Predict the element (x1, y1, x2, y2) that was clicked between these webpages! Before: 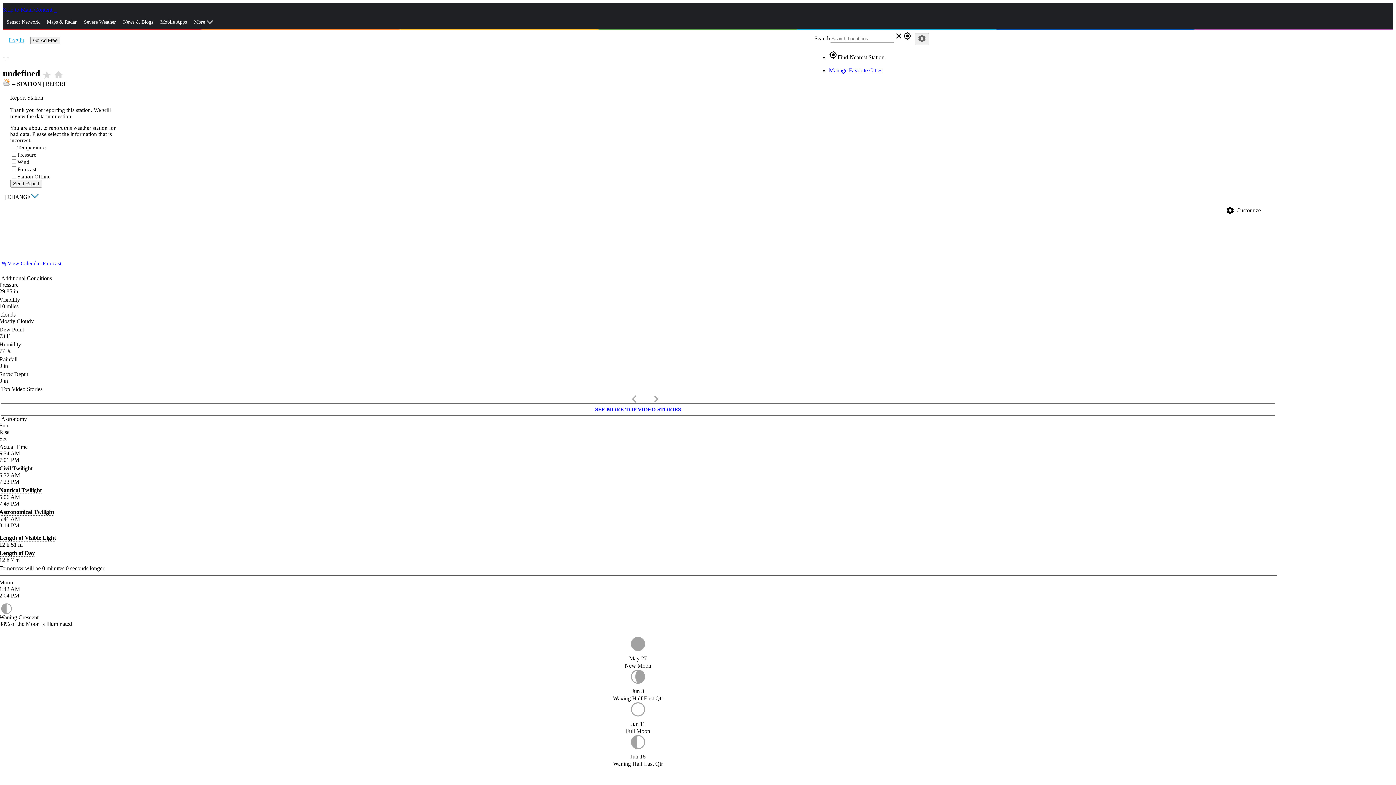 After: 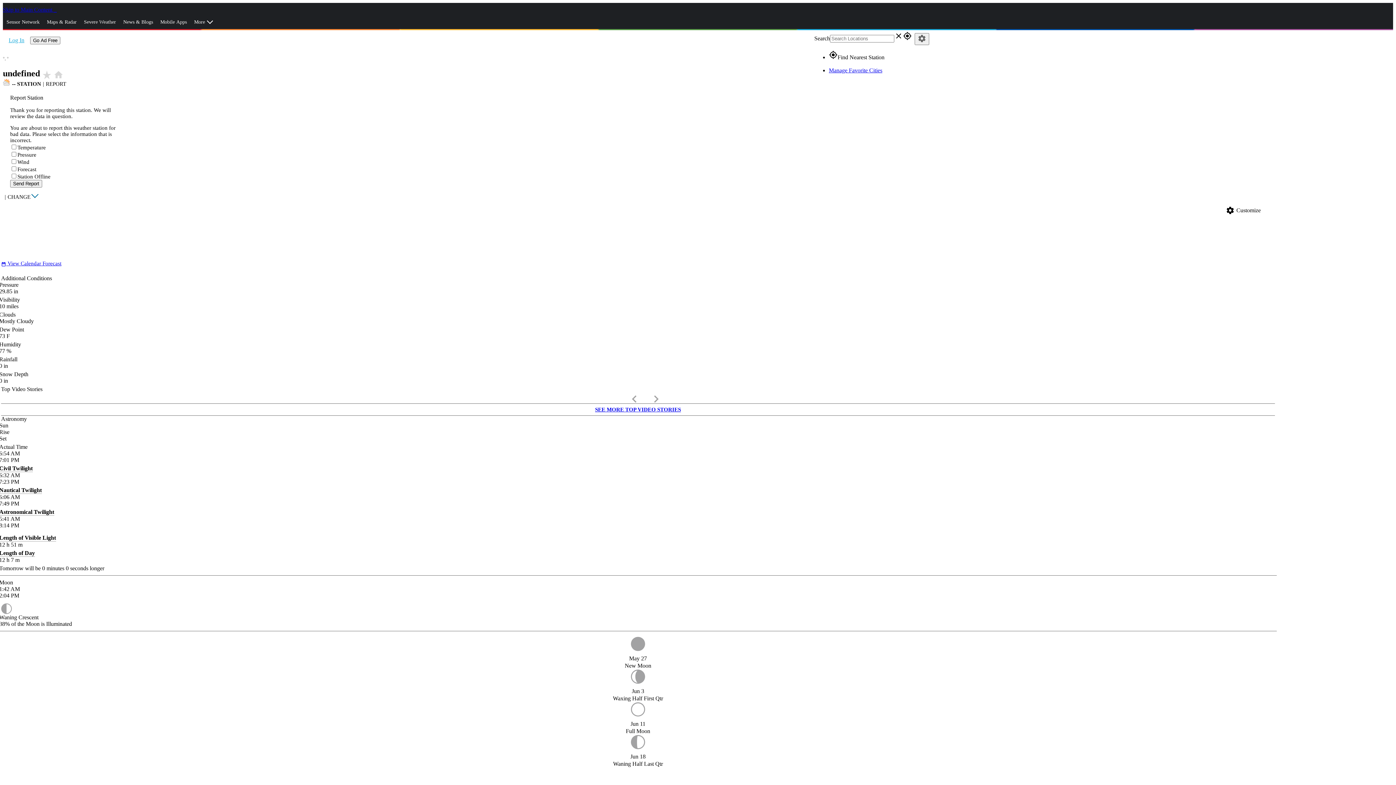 Action: bbox: (10, 179, 42, 187) label: Send Report